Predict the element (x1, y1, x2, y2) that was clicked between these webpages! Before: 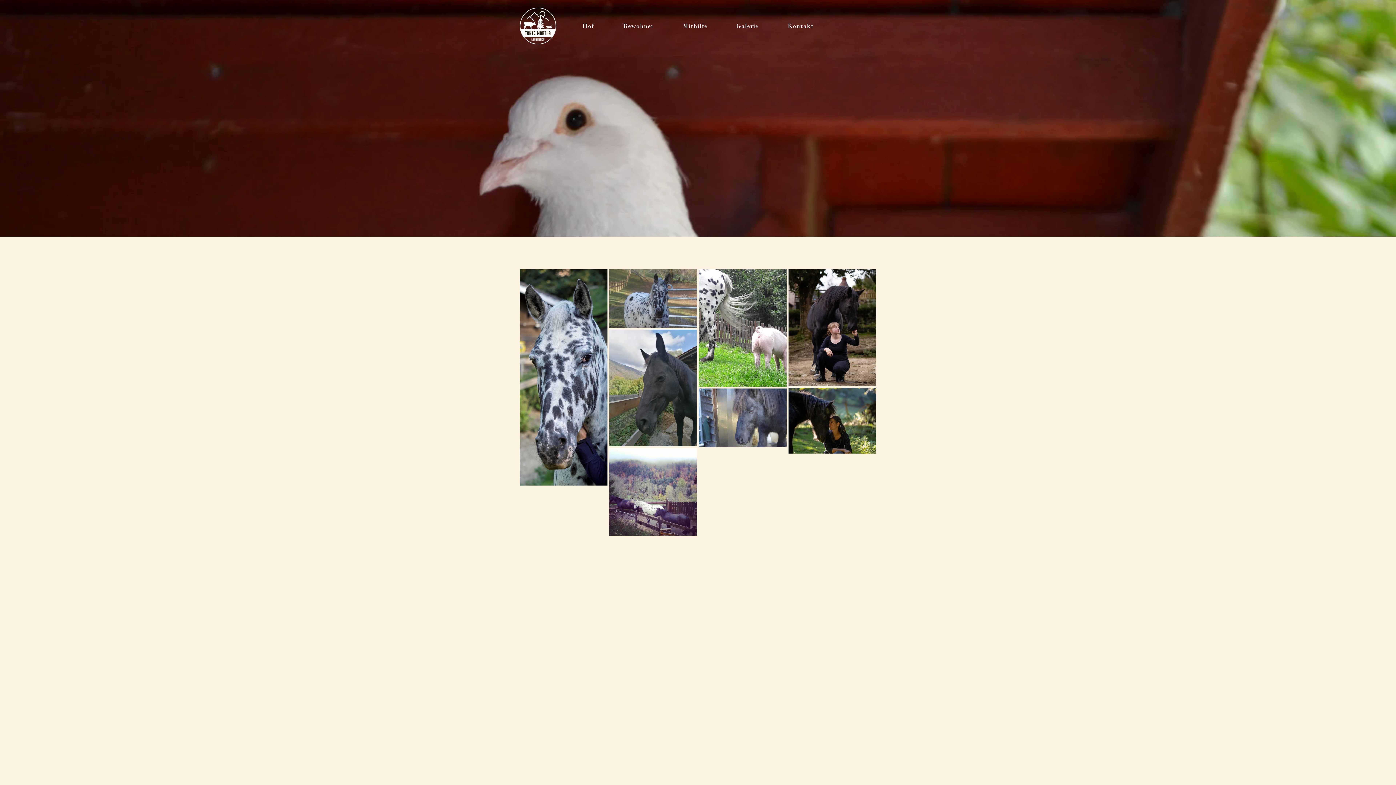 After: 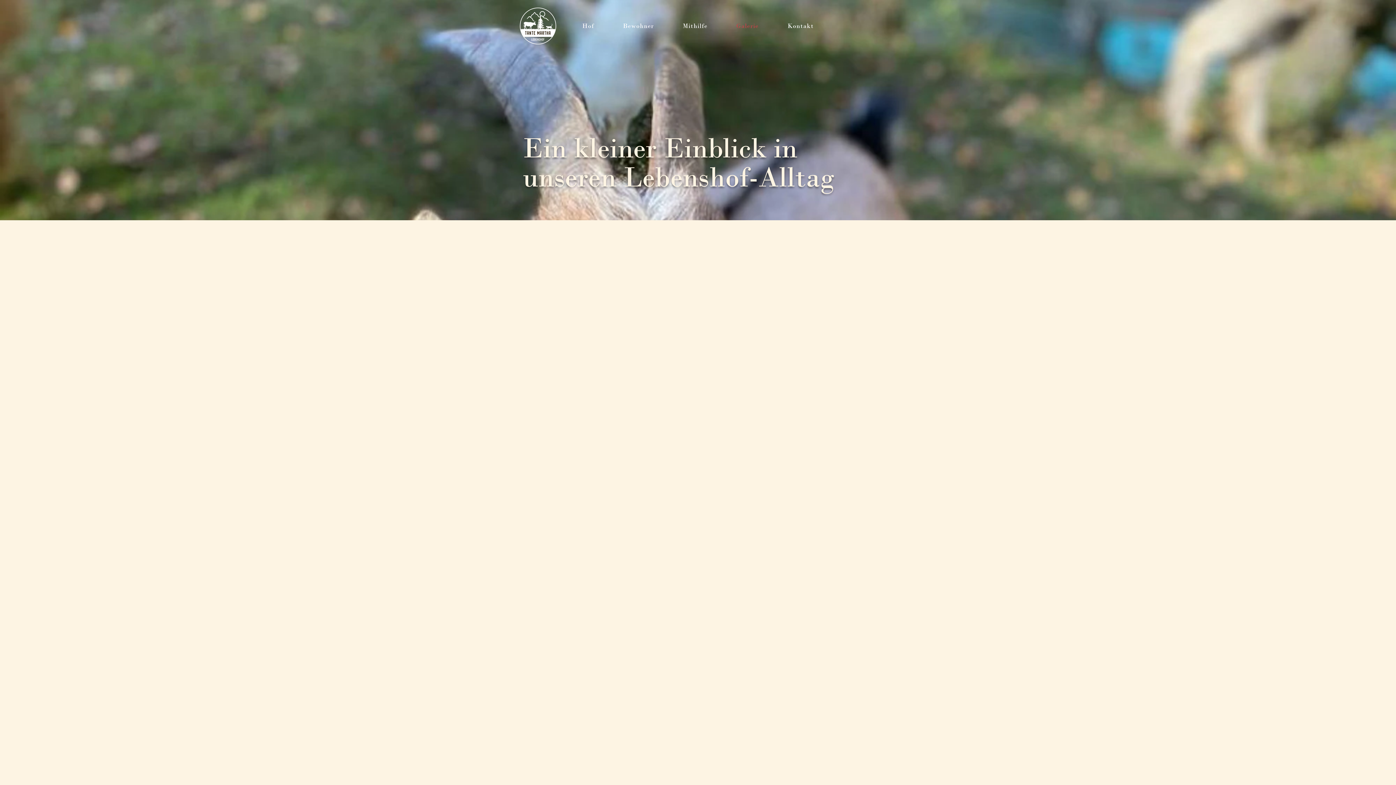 Action: label: Galerie bbox: (723, 18, 771, 33)